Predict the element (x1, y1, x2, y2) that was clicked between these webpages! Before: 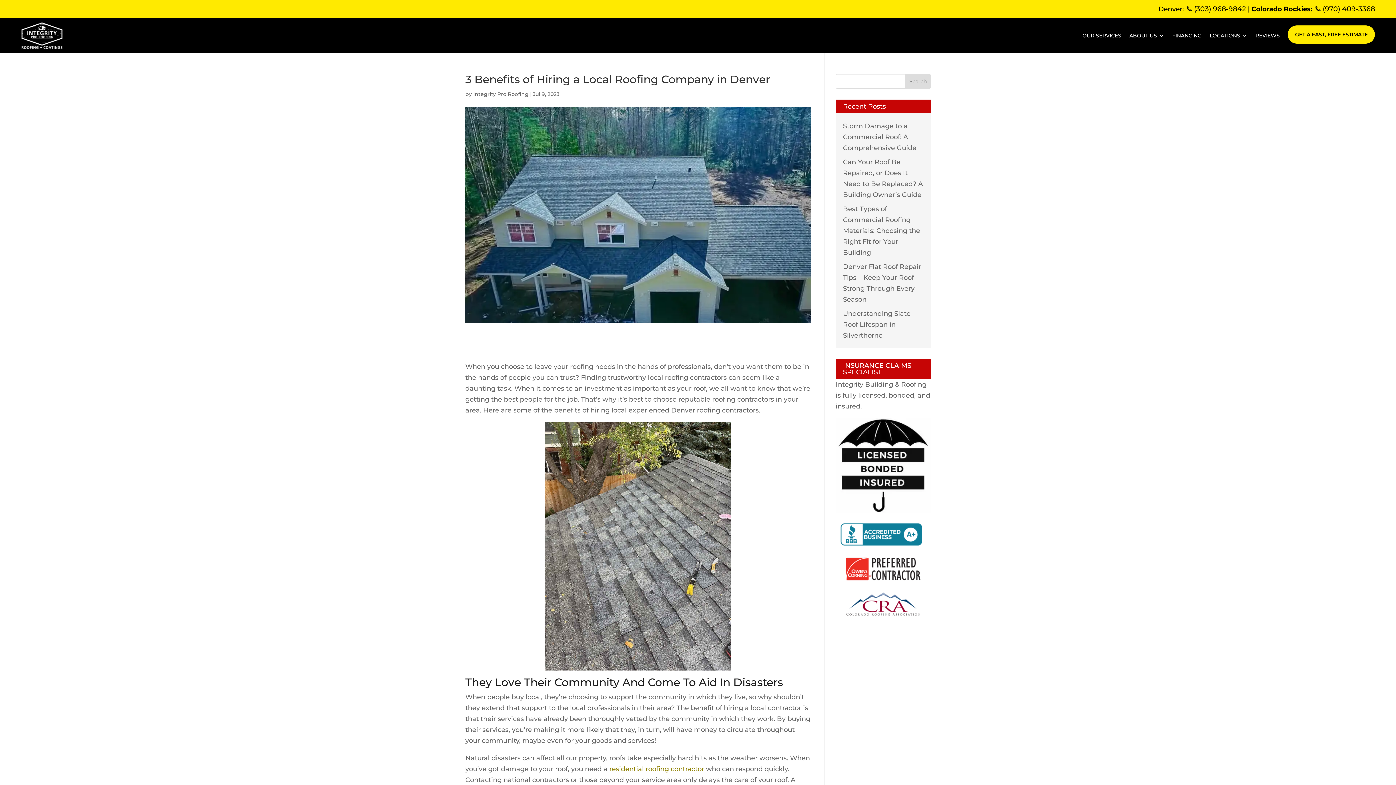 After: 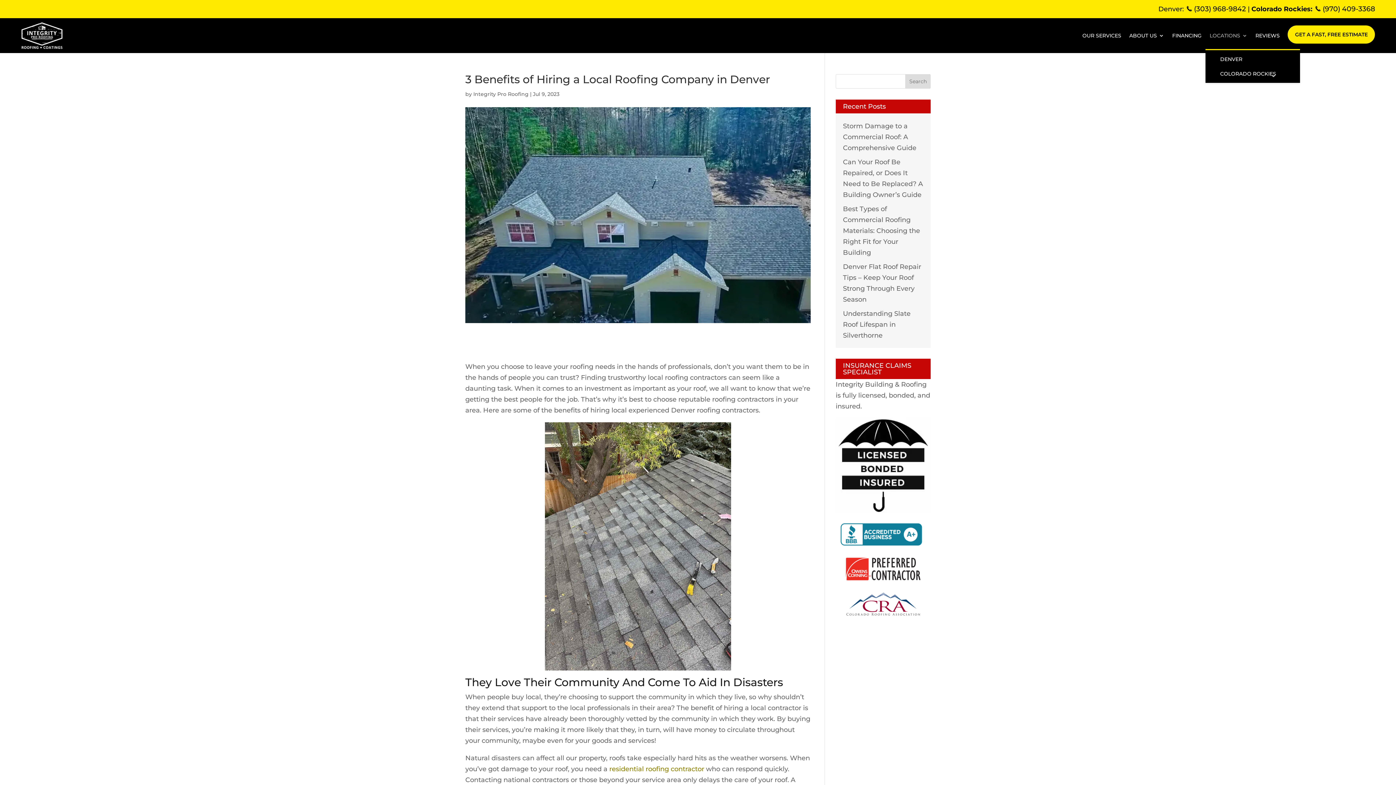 Action: bbox: (1209, 21, 1247, 49) label: LOCATIONS